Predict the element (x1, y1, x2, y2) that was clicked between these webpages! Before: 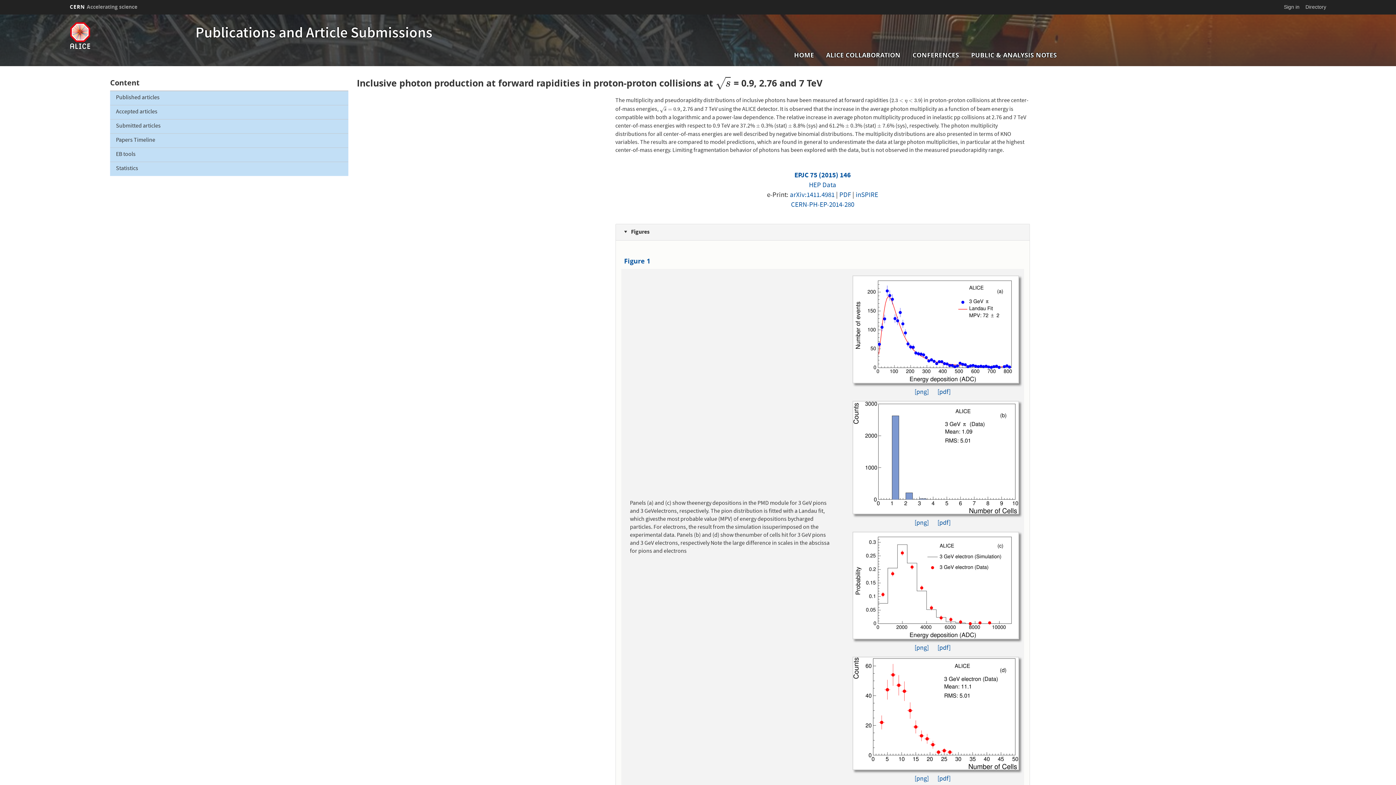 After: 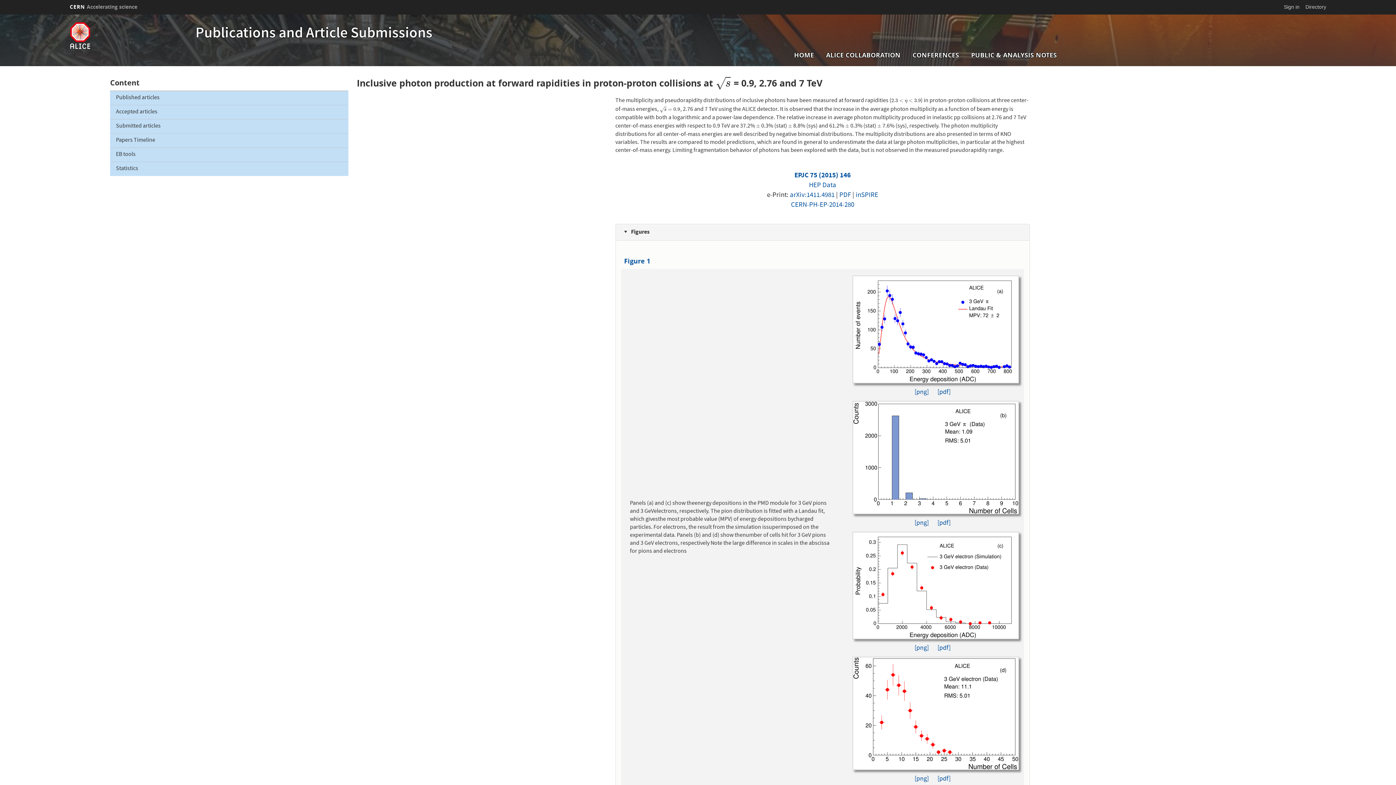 Action: label: [pdf] bbox: (934, 643, 953, 653)